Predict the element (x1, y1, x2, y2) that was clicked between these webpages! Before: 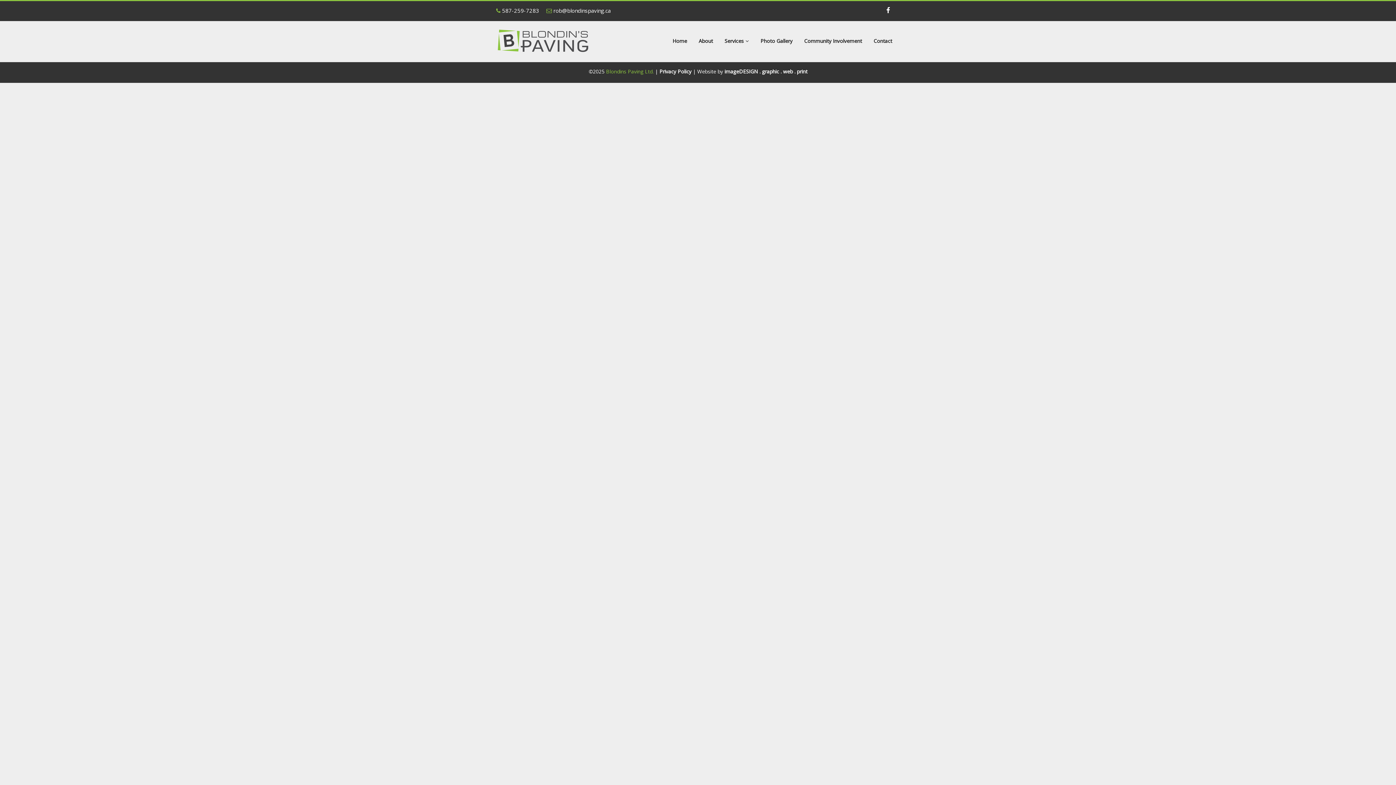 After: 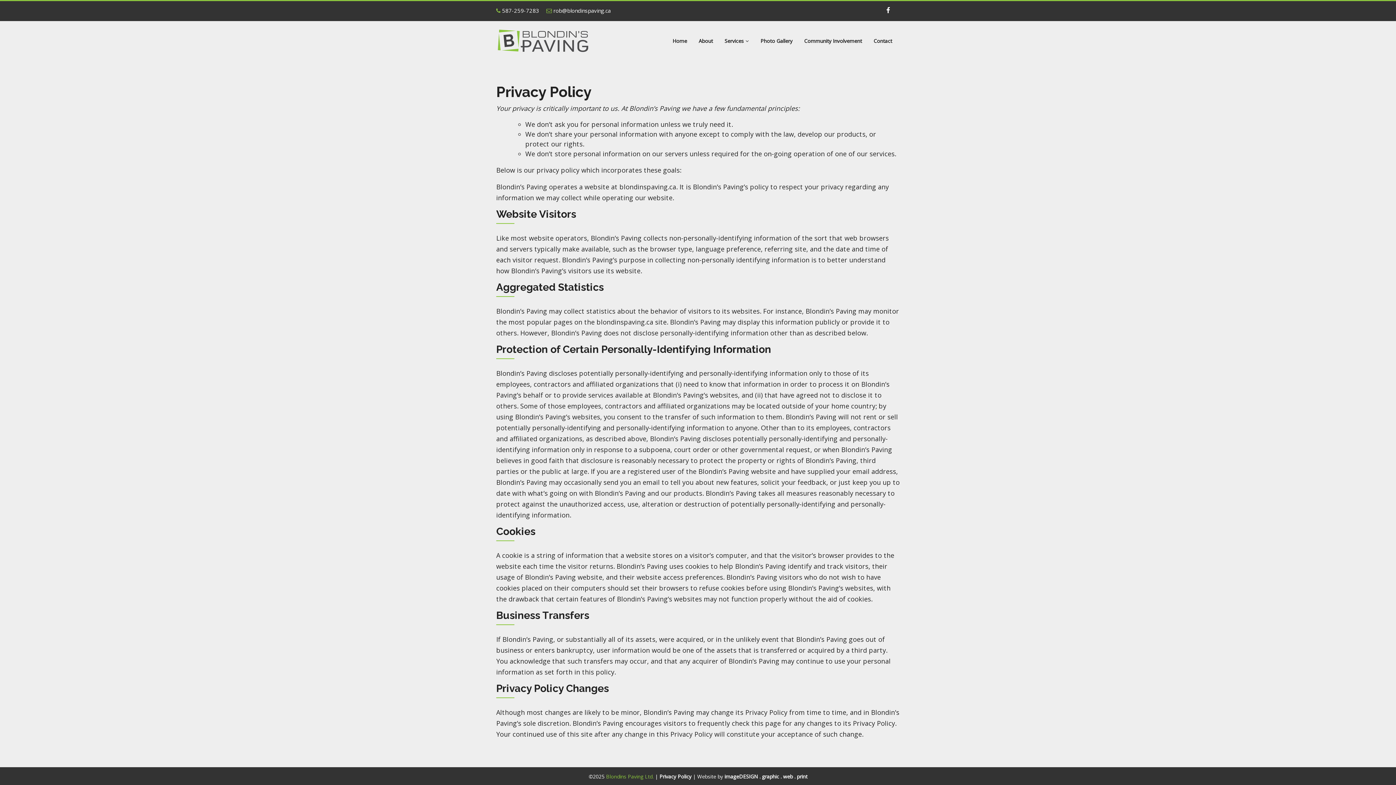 Action: bbox: (659, 68, 691, 74) label: Privacy Policy